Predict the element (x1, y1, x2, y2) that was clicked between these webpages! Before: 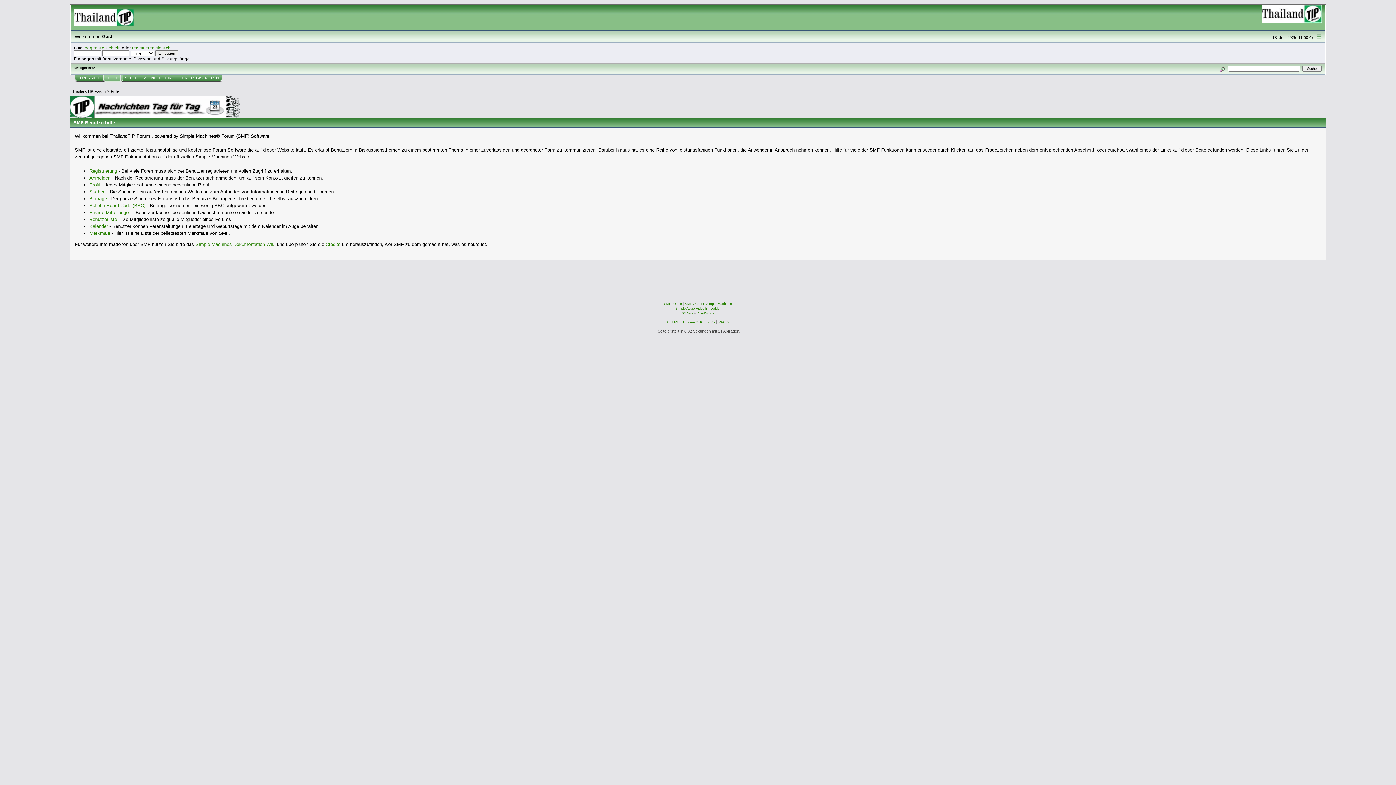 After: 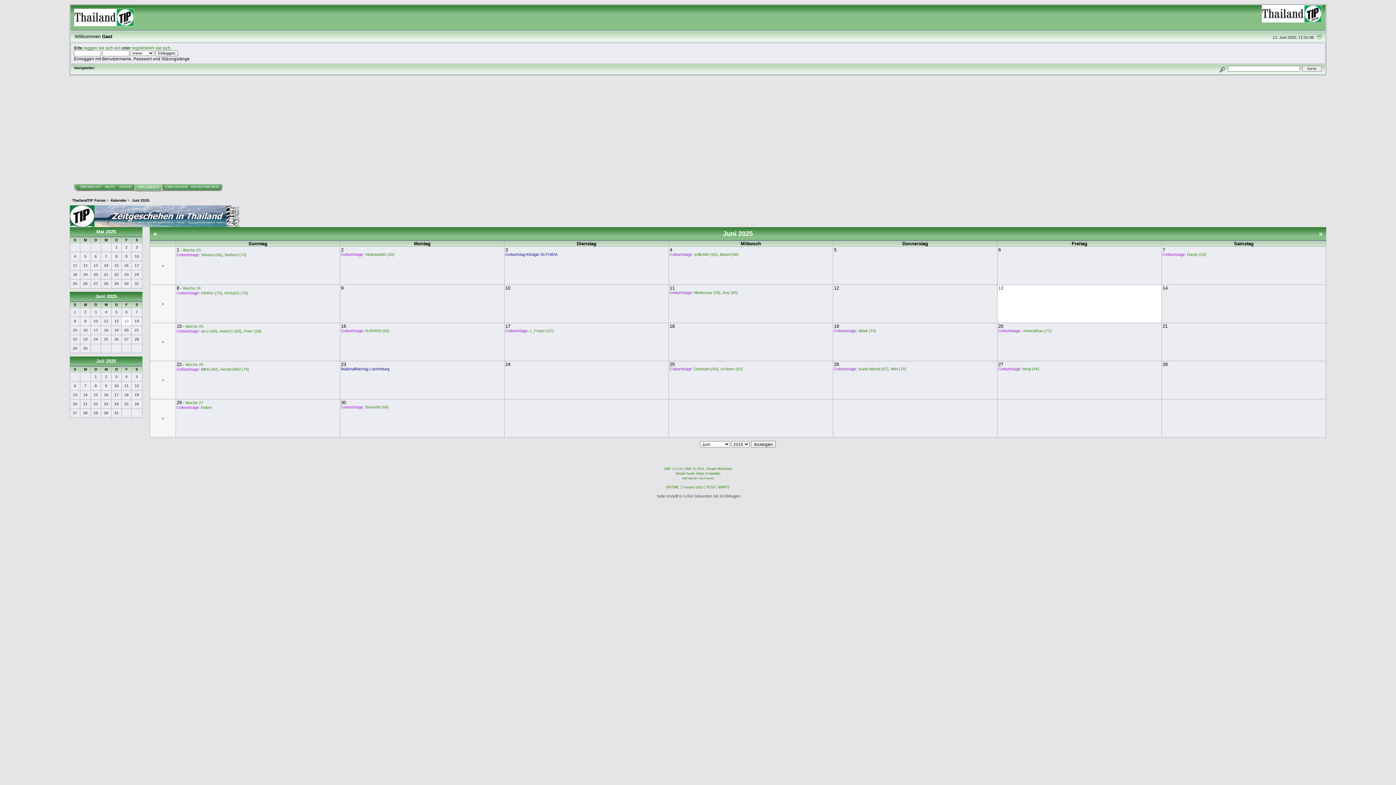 Action: label: KALENDER bbox: (139, 75, 163, 82)